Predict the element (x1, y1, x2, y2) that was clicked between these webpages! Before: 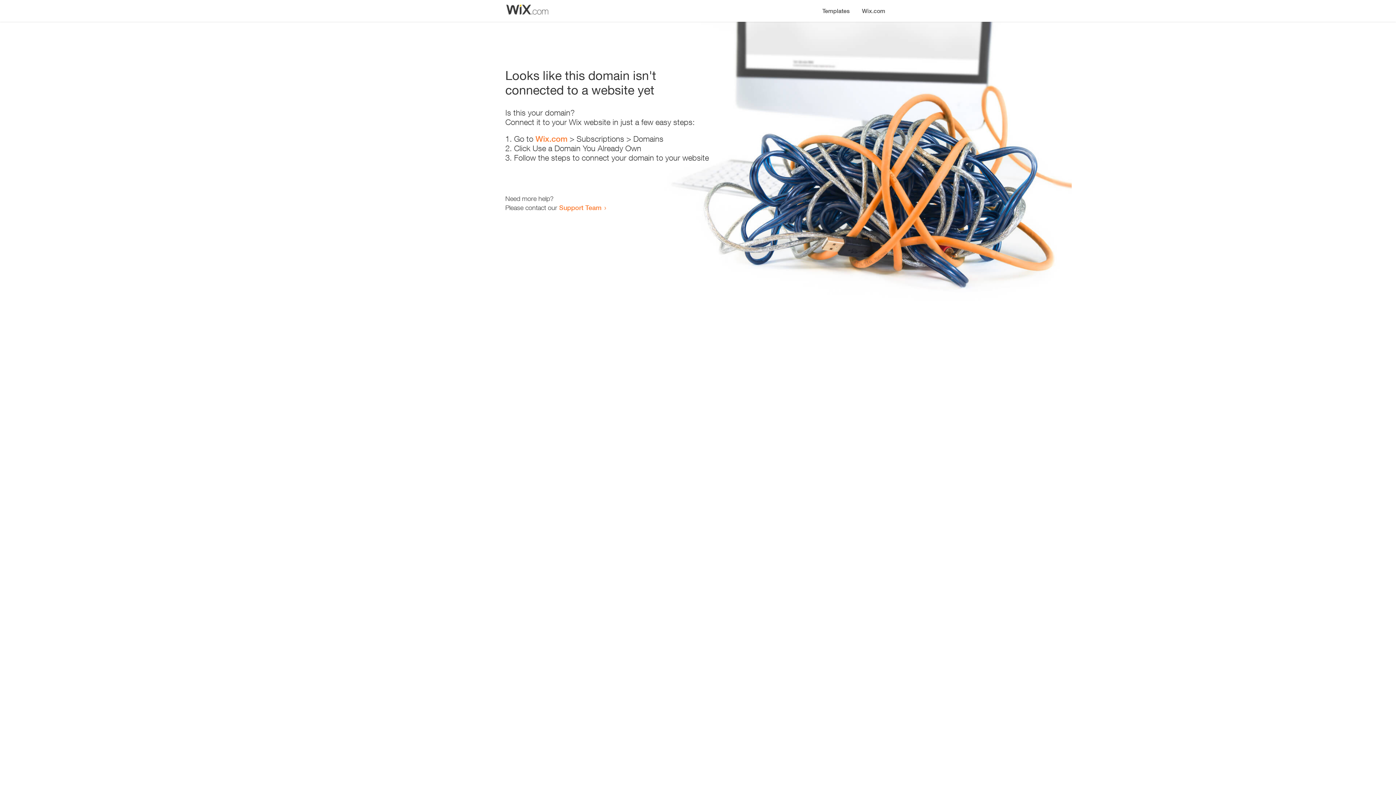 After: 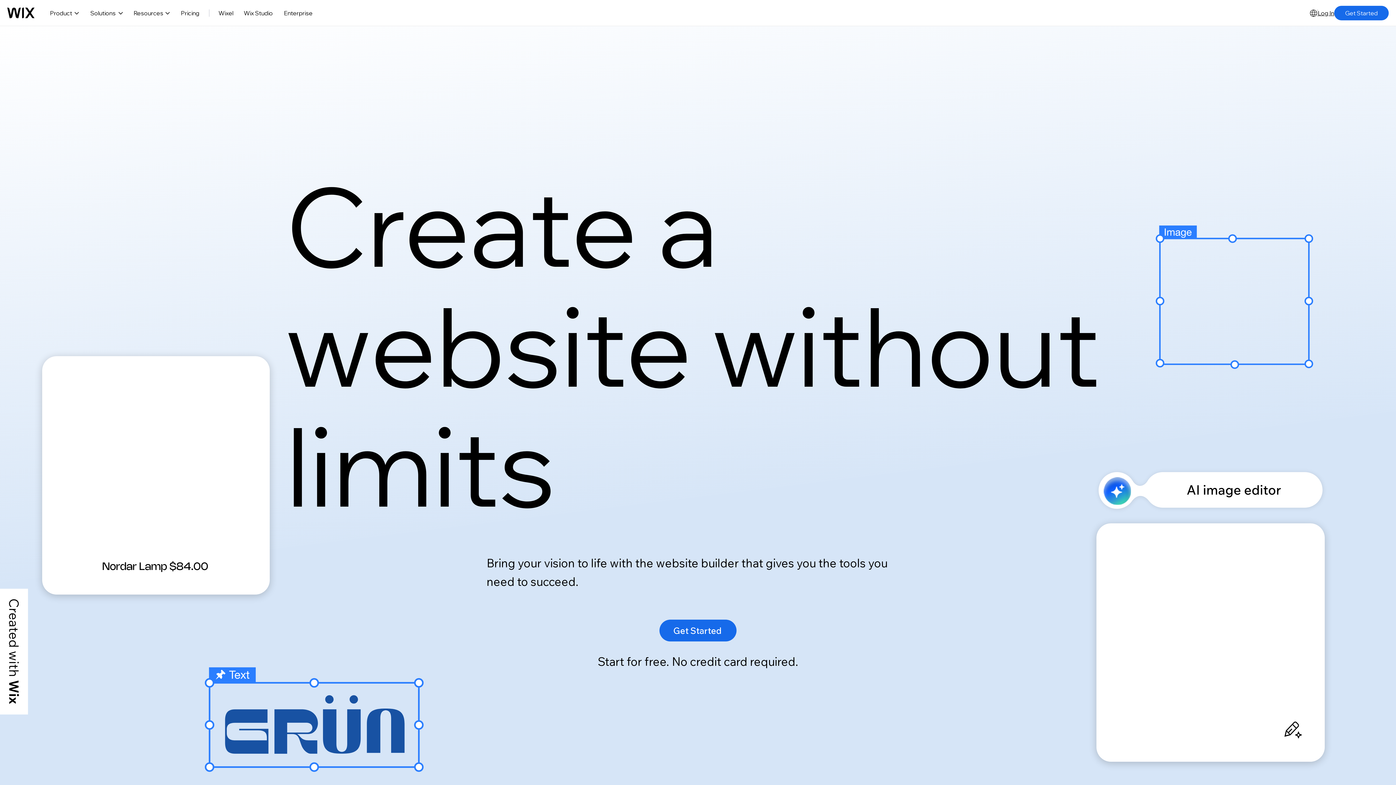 Action: label: Wix.com bbox: (535, 134, 567, 143)